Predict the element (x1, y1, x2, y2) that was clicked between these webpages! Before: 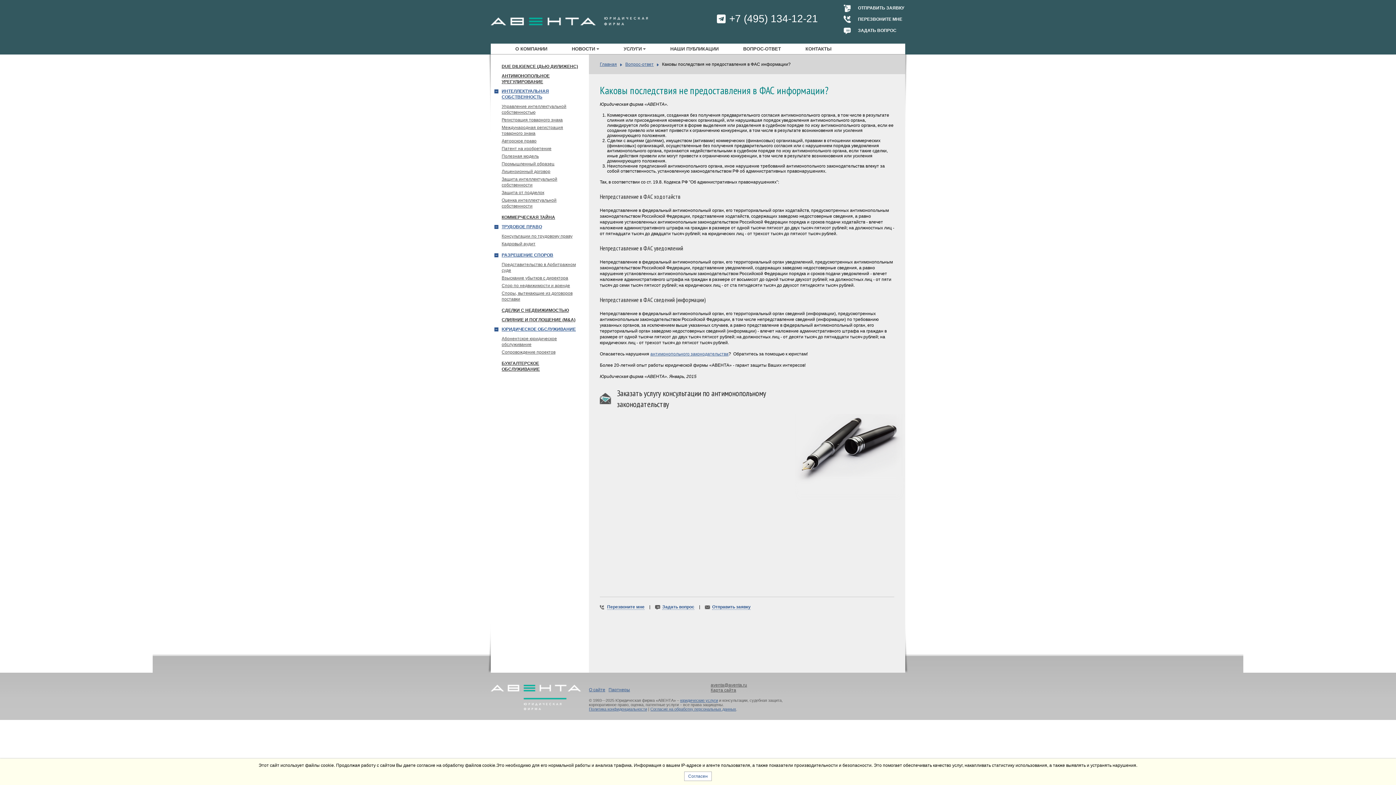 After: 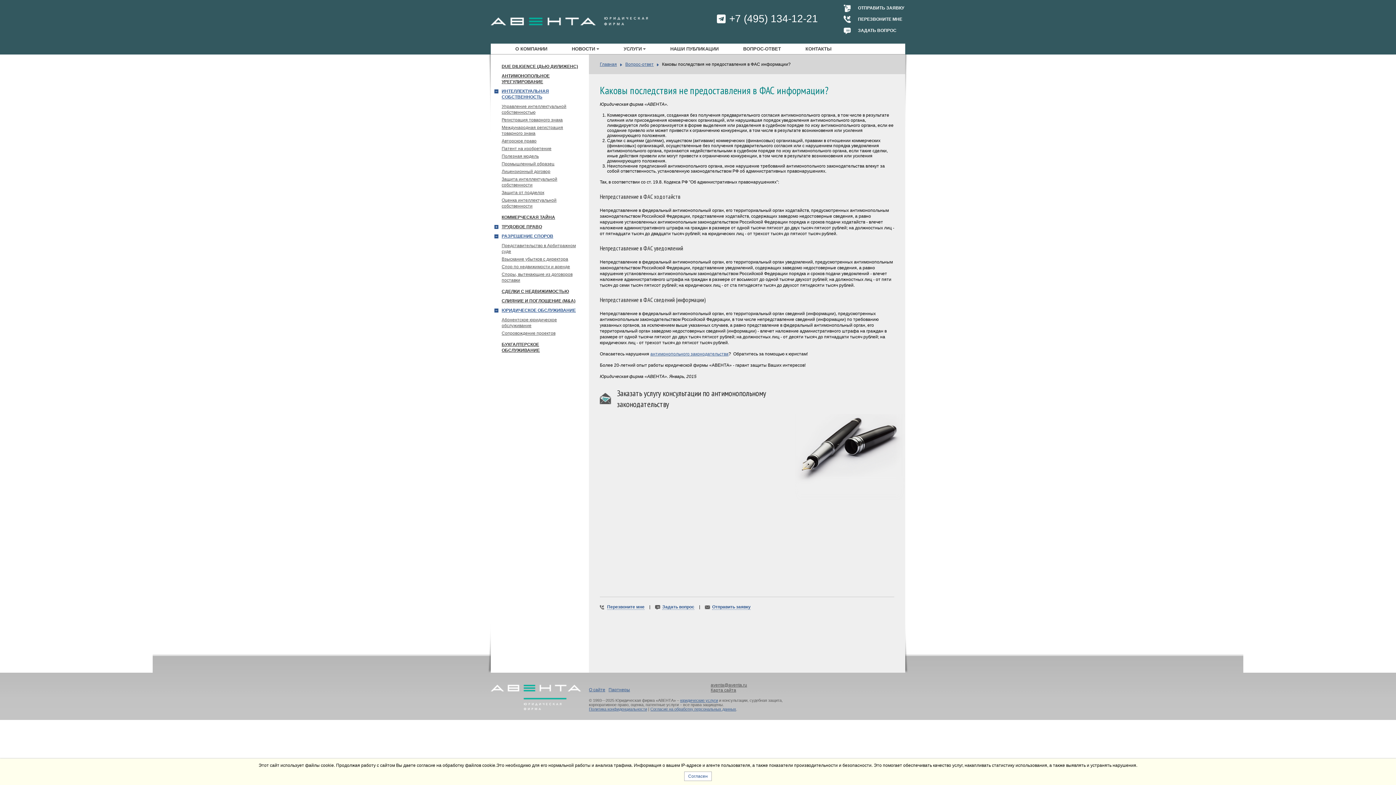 Action: bbox: (494, 224, 578, 229) label: ТРУДОВОЕ ПРАВО